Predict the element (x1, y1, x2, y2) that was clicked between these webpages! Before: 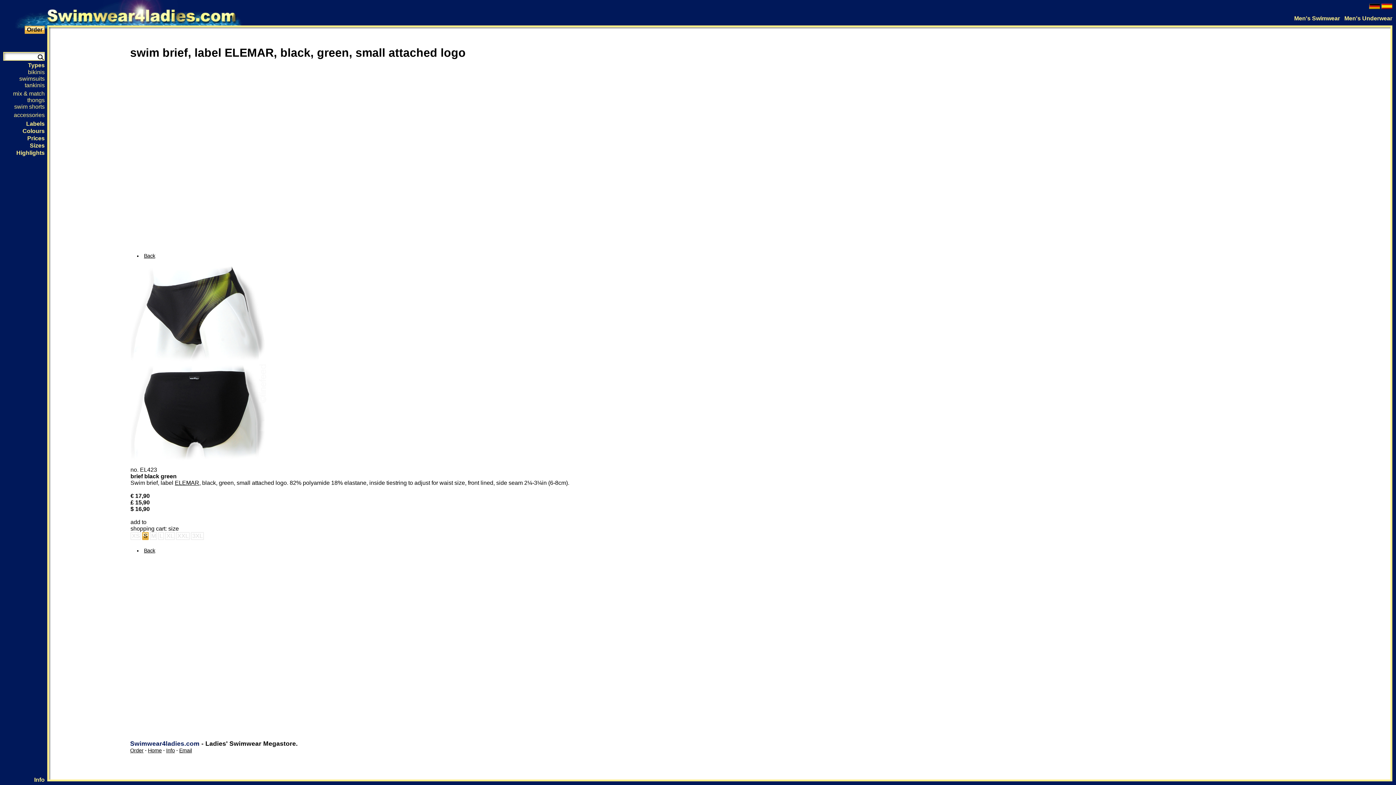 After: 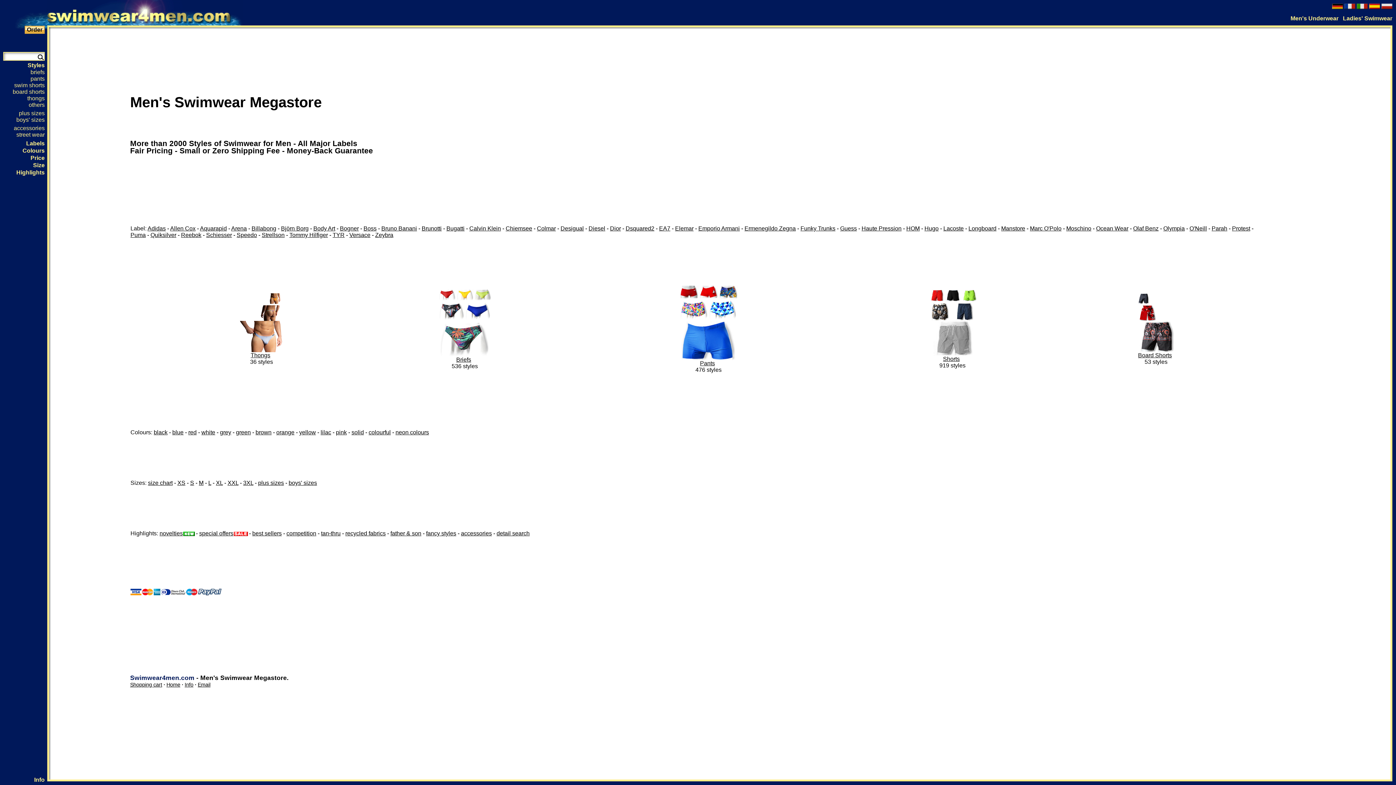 Action: bbox: (1294, 15, 1340, 21) label: Men's Swimwear